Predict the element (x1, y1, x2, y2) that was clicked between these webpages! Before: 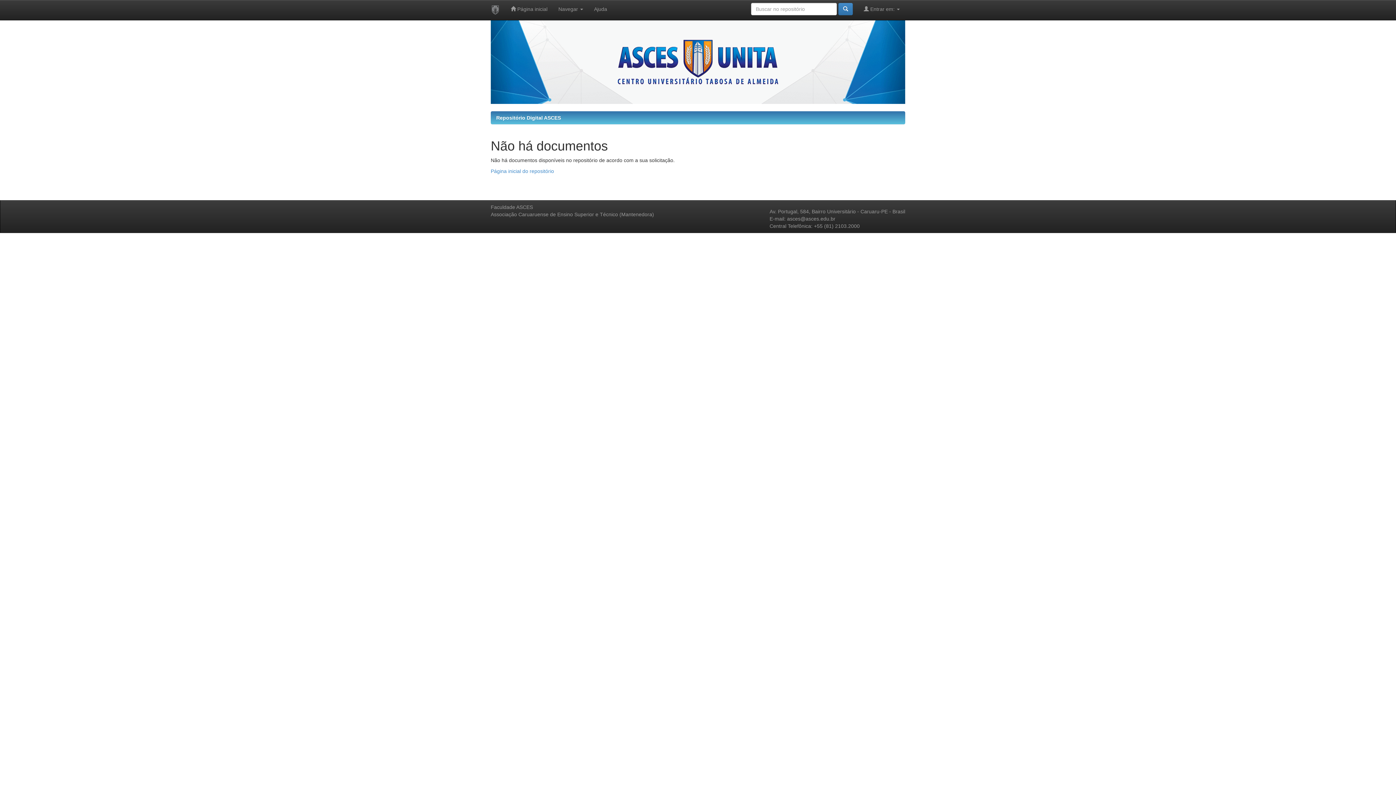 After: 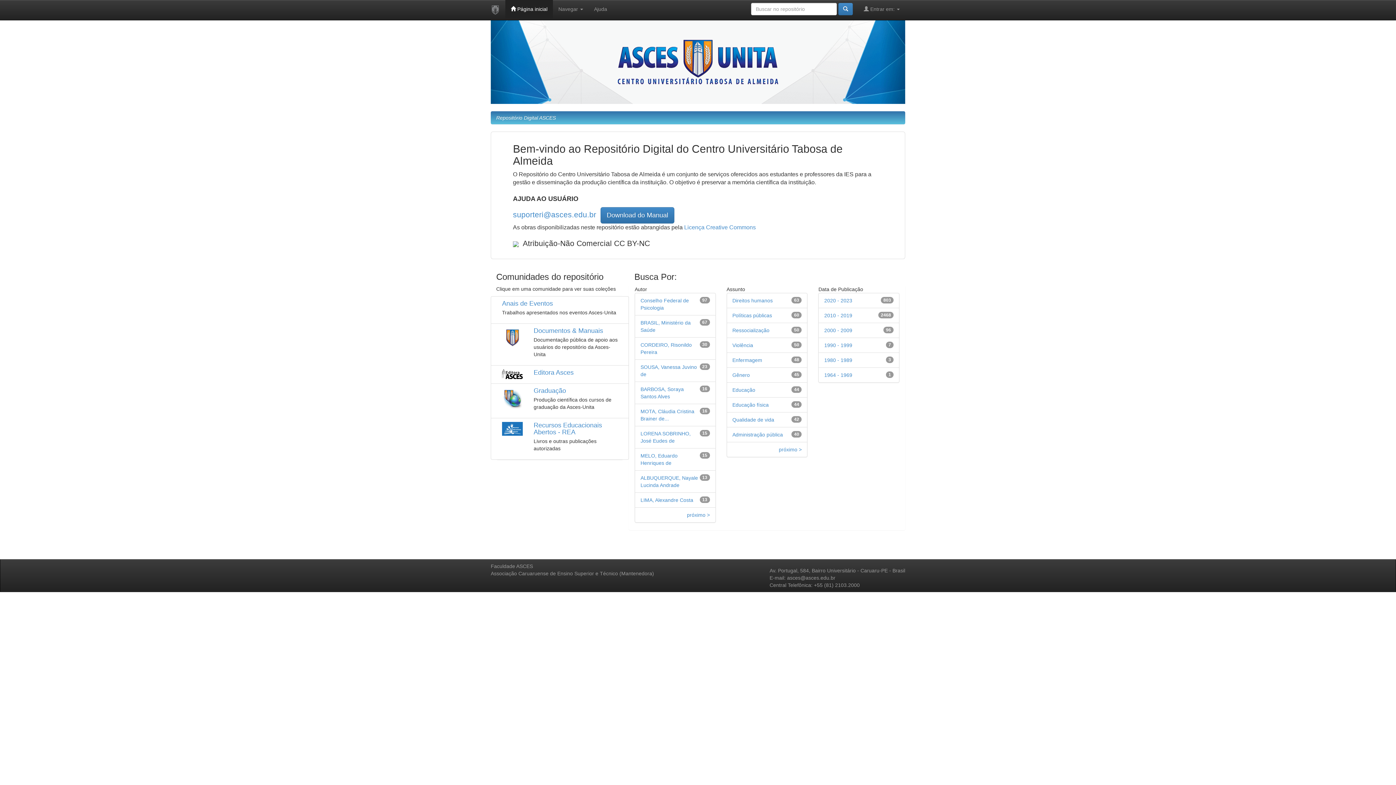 Action: bbox: (490, 168, 554, 174) label: Página inicial do repositório